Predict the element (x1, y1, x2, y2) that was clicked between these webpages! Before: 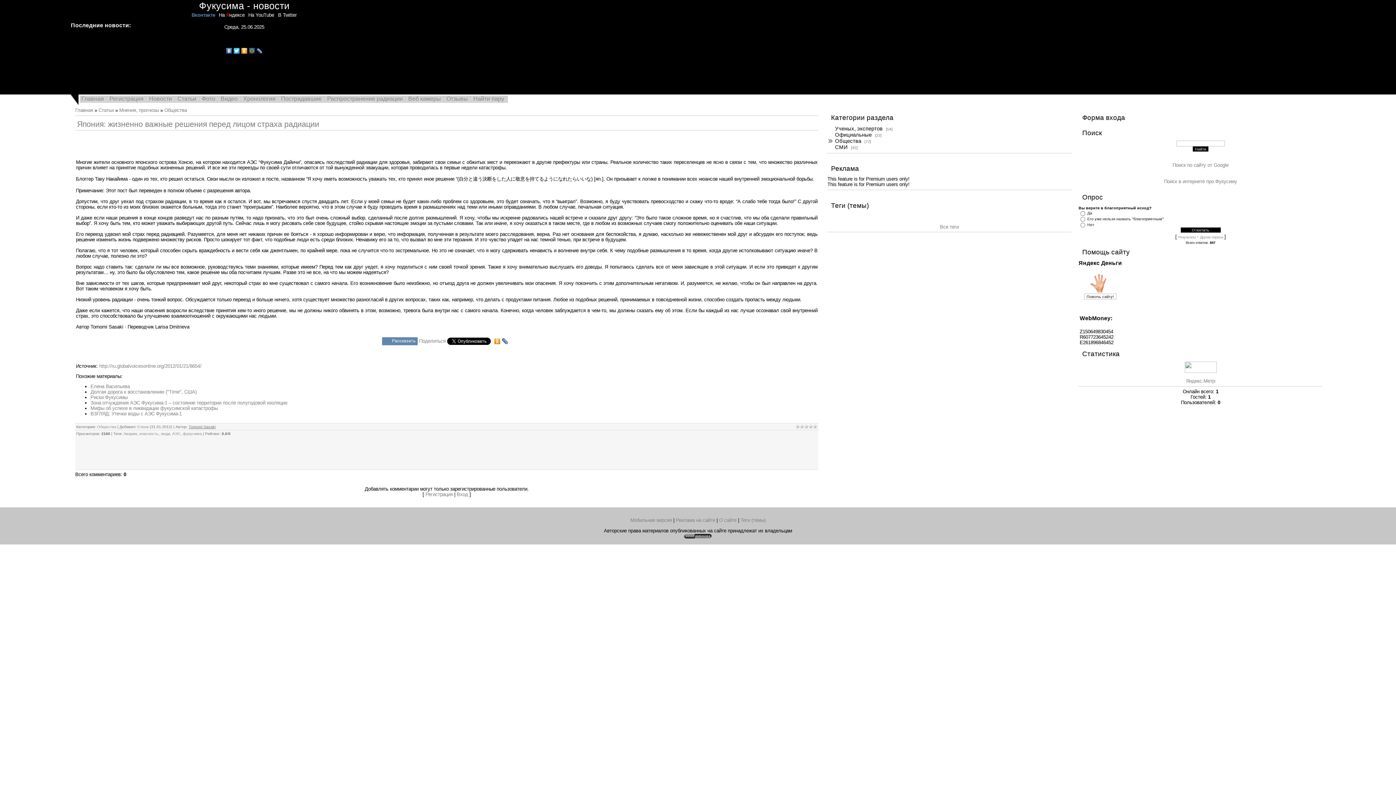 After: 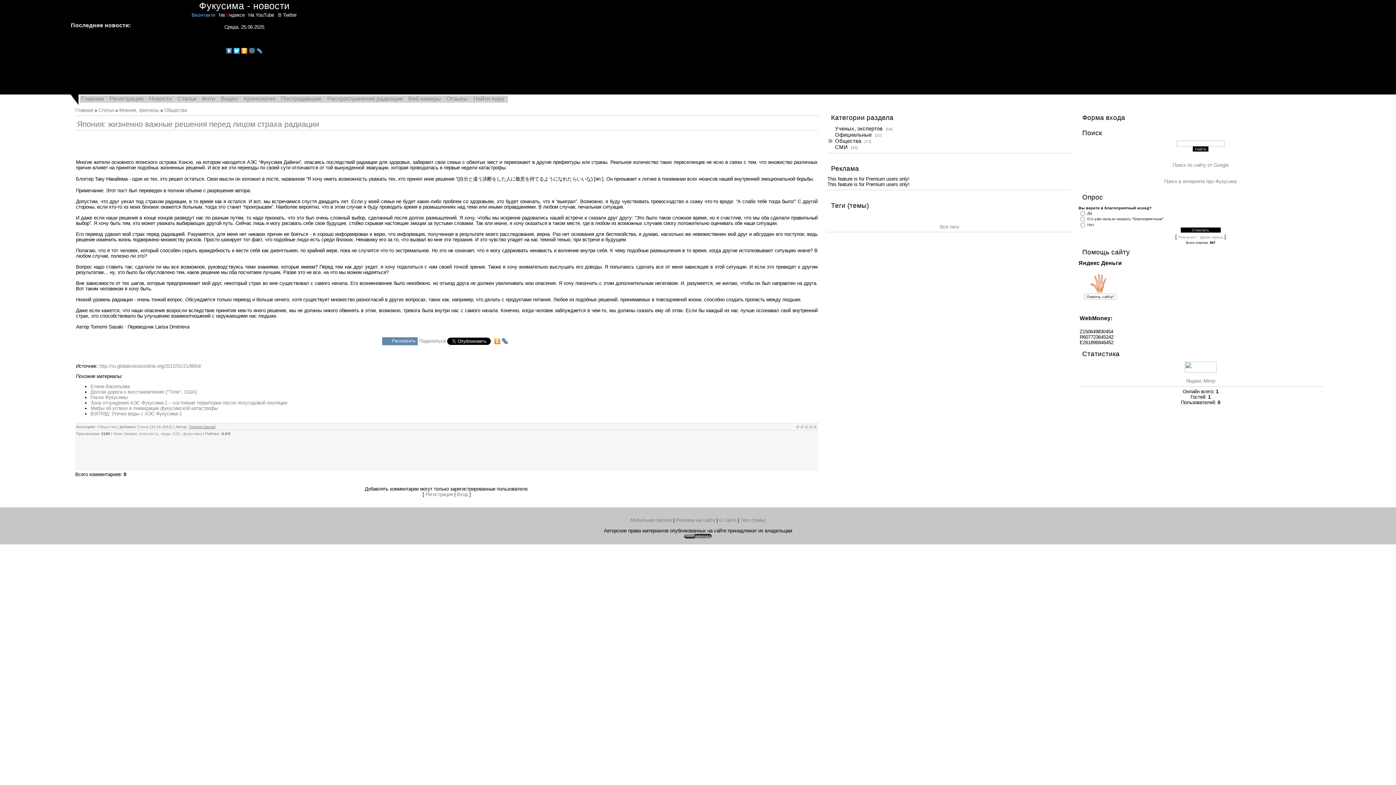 Action: bbox: (501, 336, 509, 346)